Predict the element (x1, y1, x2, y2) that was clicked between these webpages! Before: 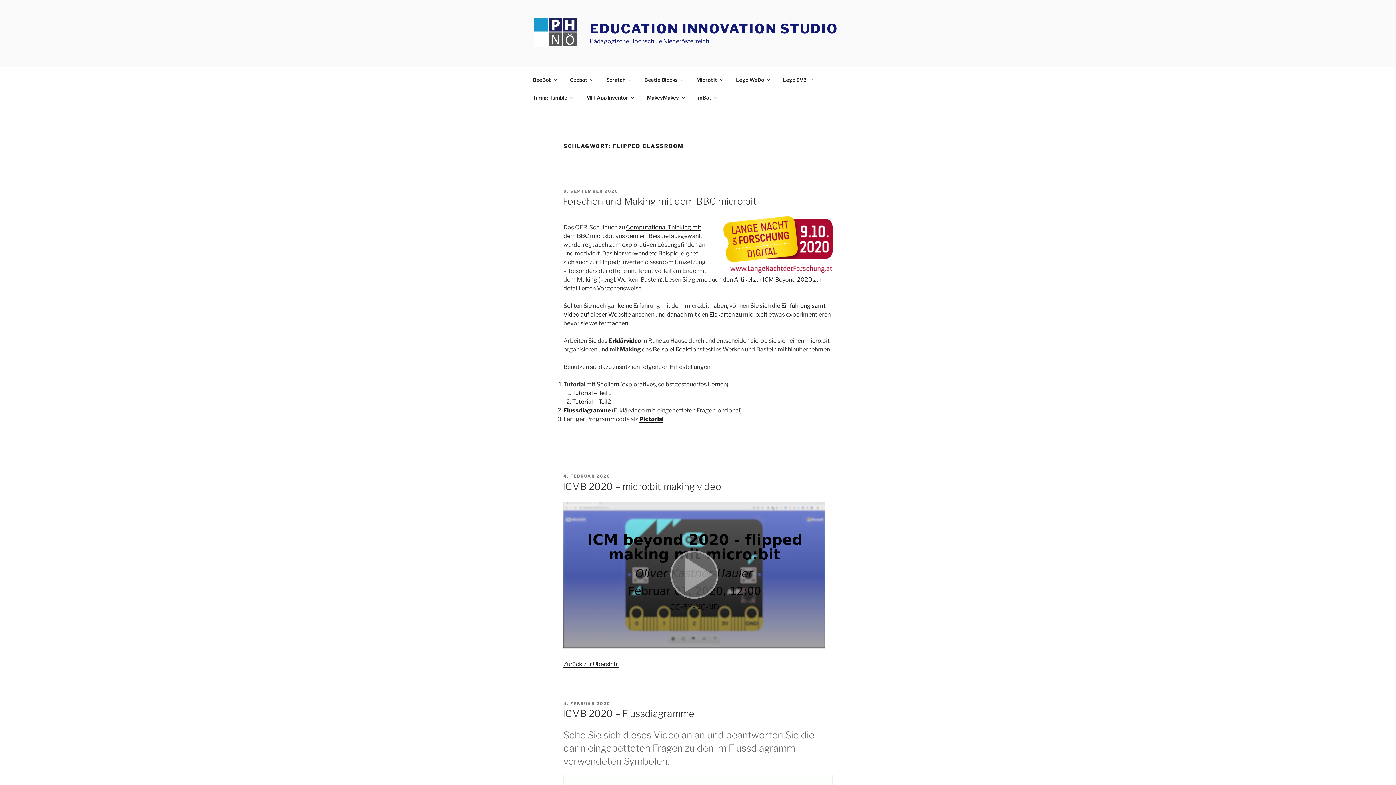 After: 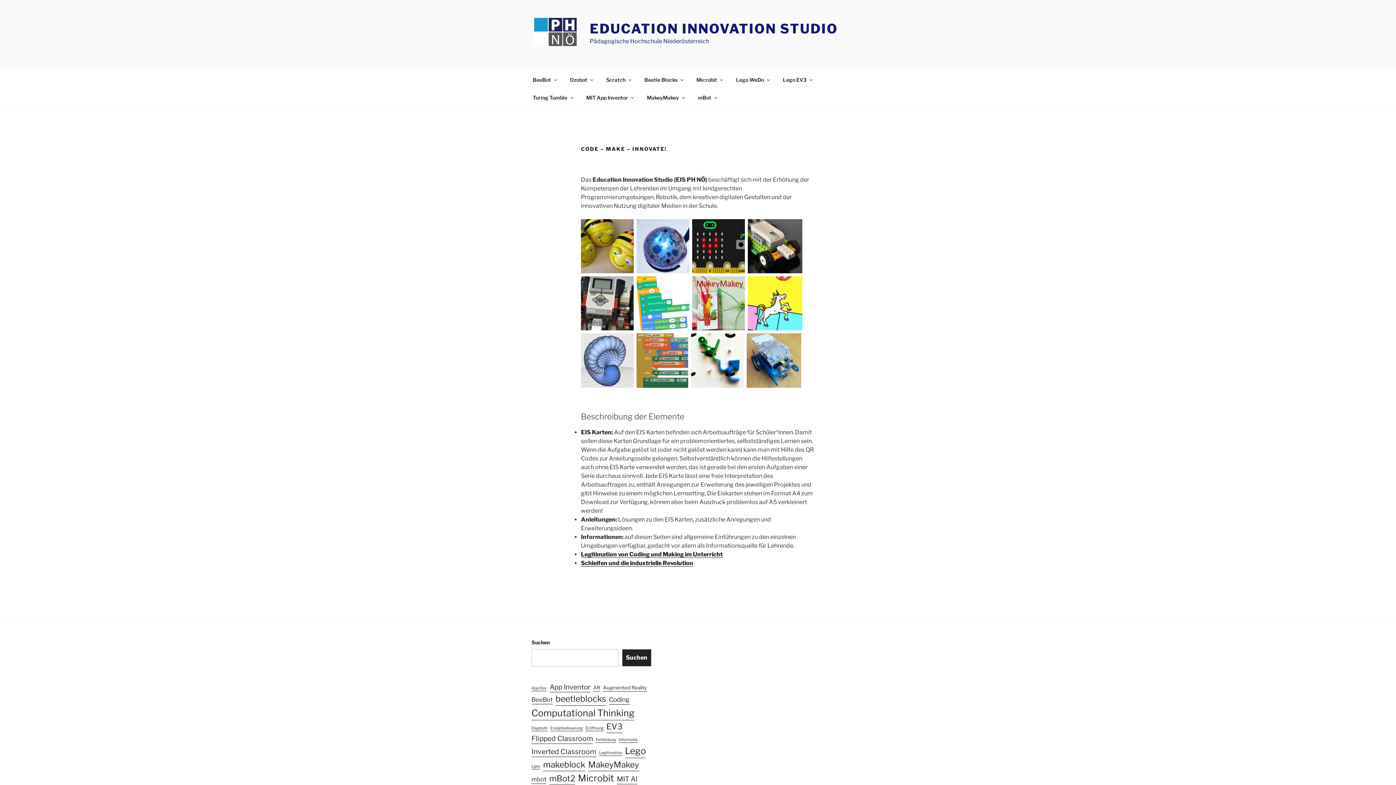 Action: bbox: (533, 17, 588, 49)